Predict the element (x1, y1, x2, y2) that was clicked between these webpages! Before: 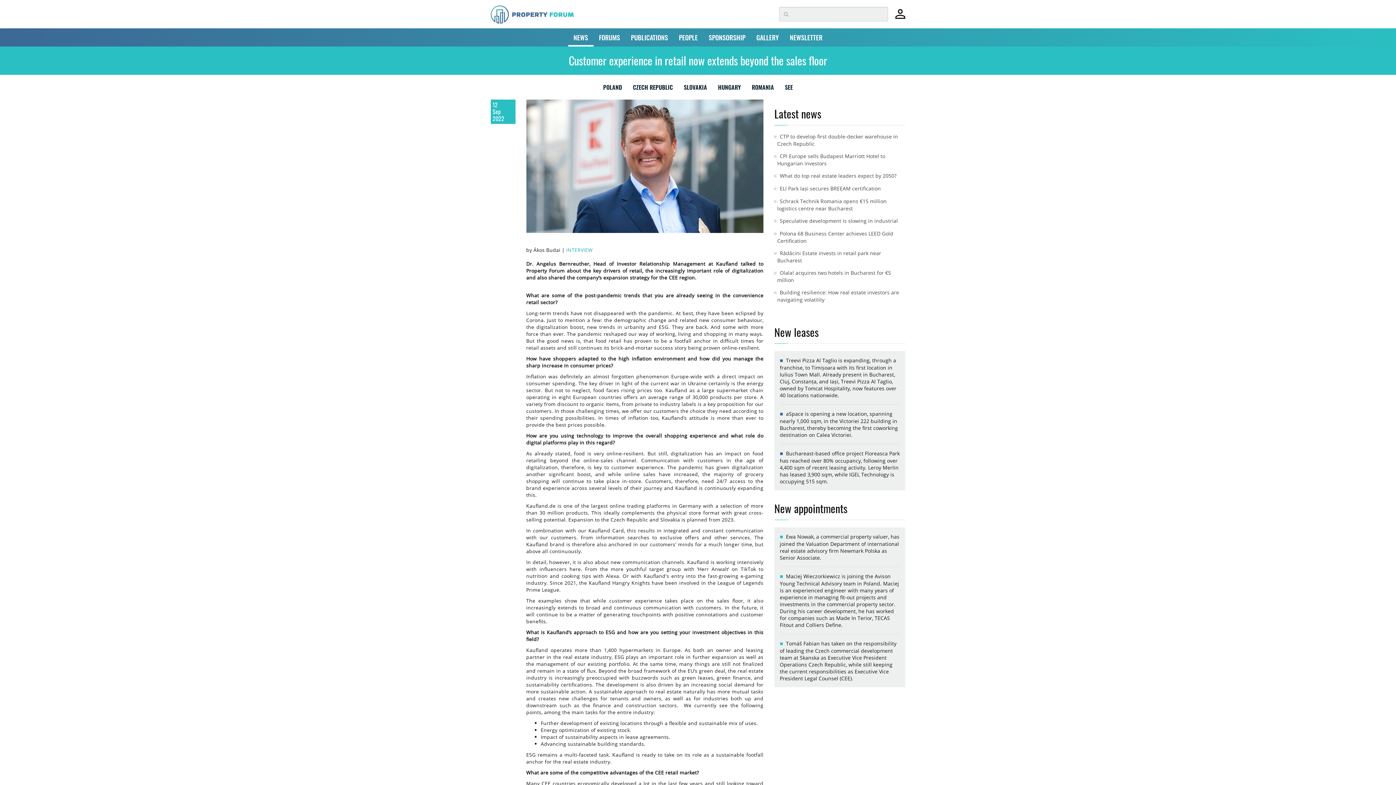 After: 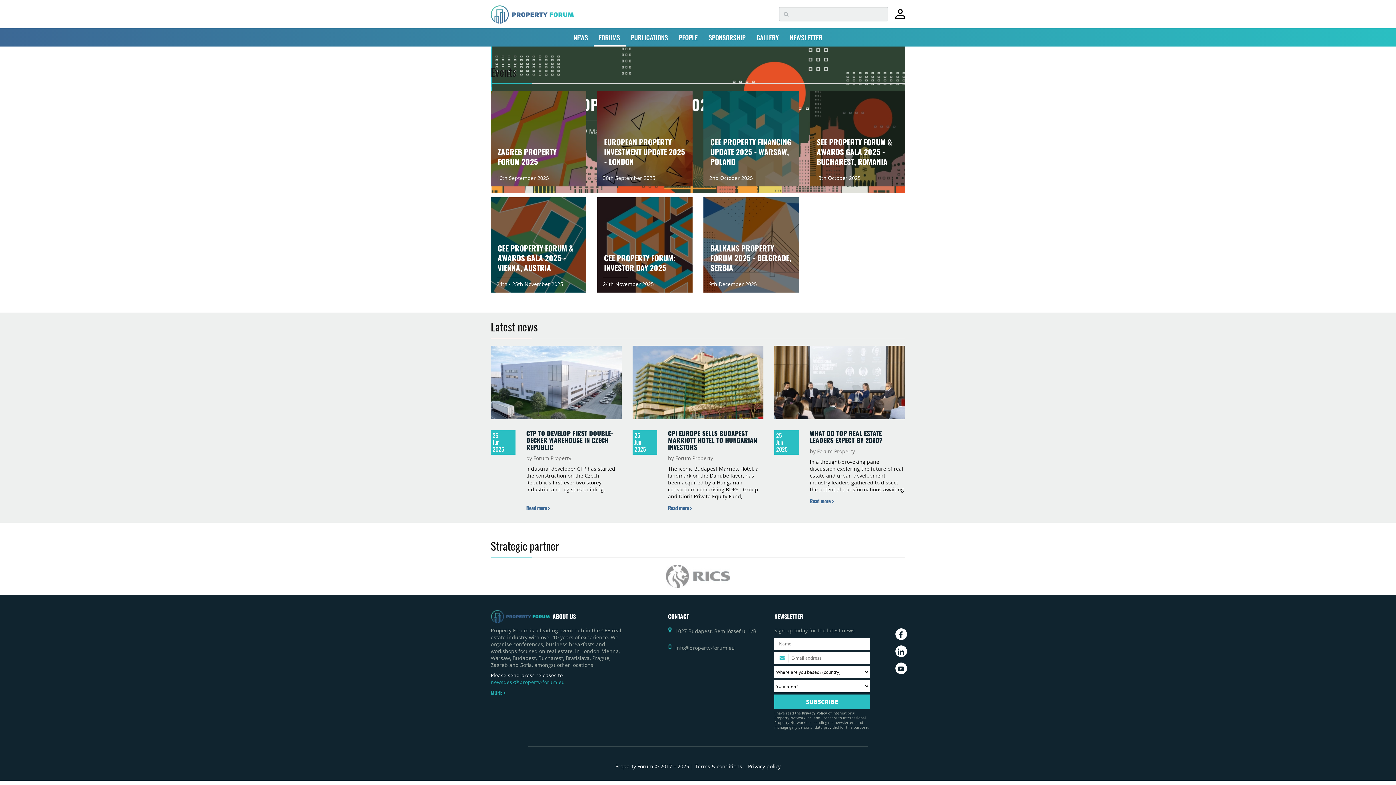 Action: bbox: (593, 28, 625, 46) label: FORUMS